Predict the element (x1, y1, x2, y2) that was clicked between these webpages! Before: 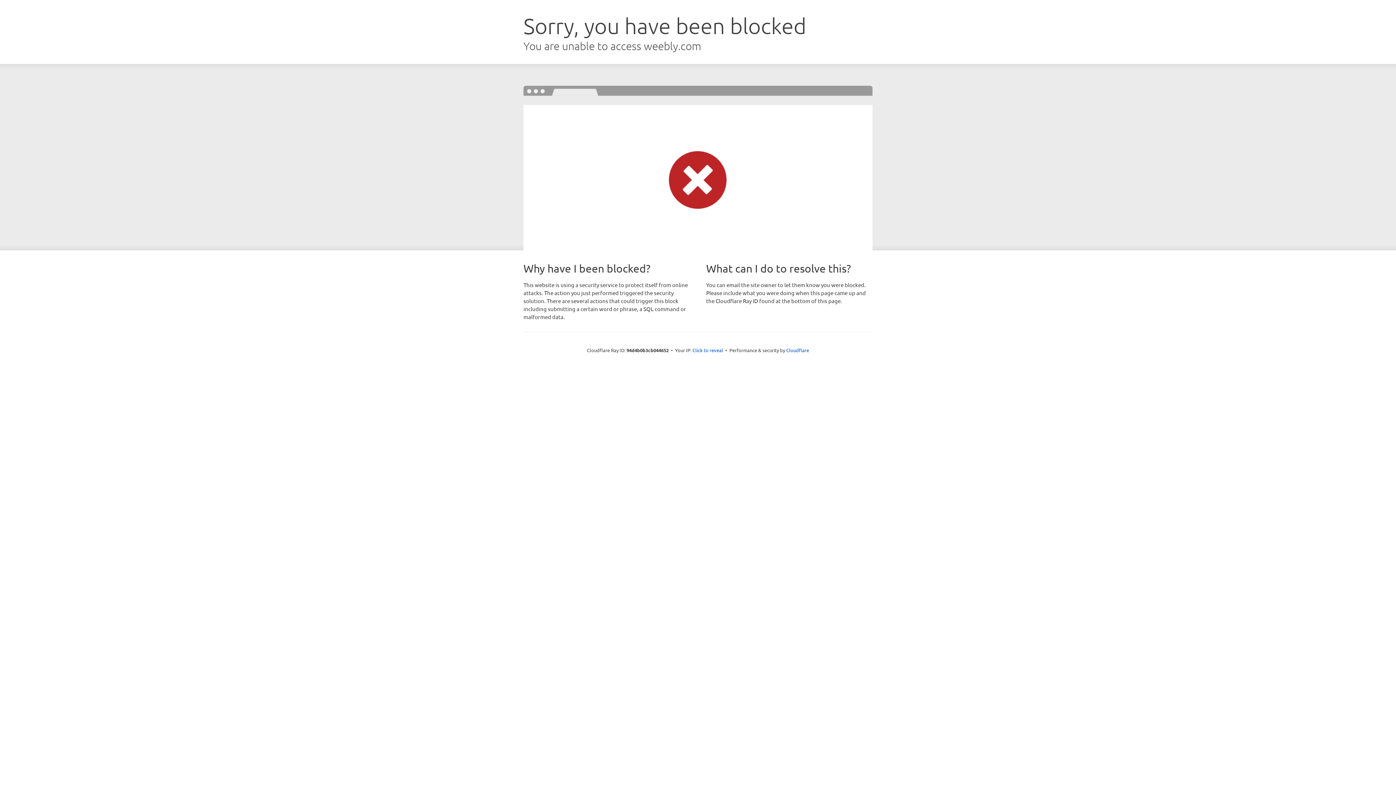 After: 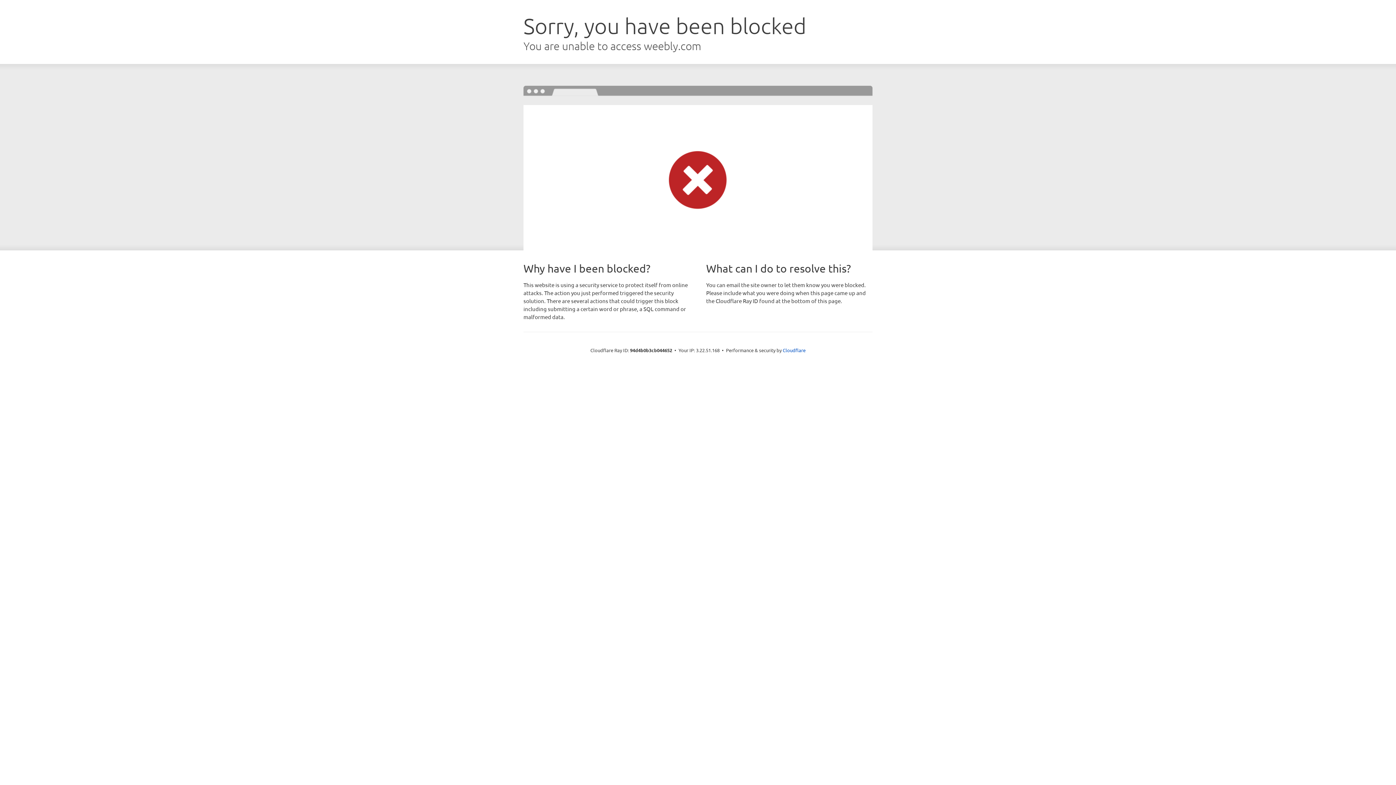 Action: bbox: (692, 346, 723, 353) label: Click to reveal